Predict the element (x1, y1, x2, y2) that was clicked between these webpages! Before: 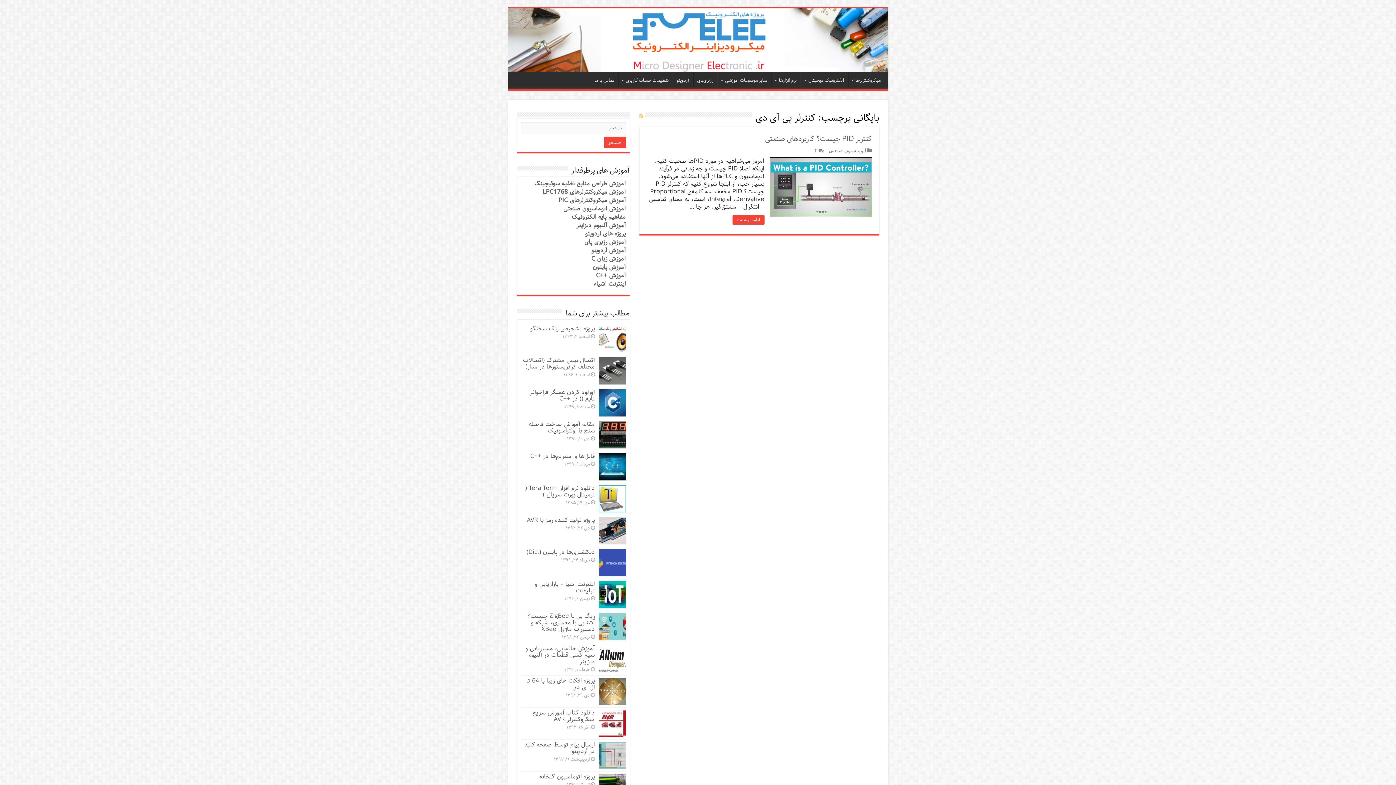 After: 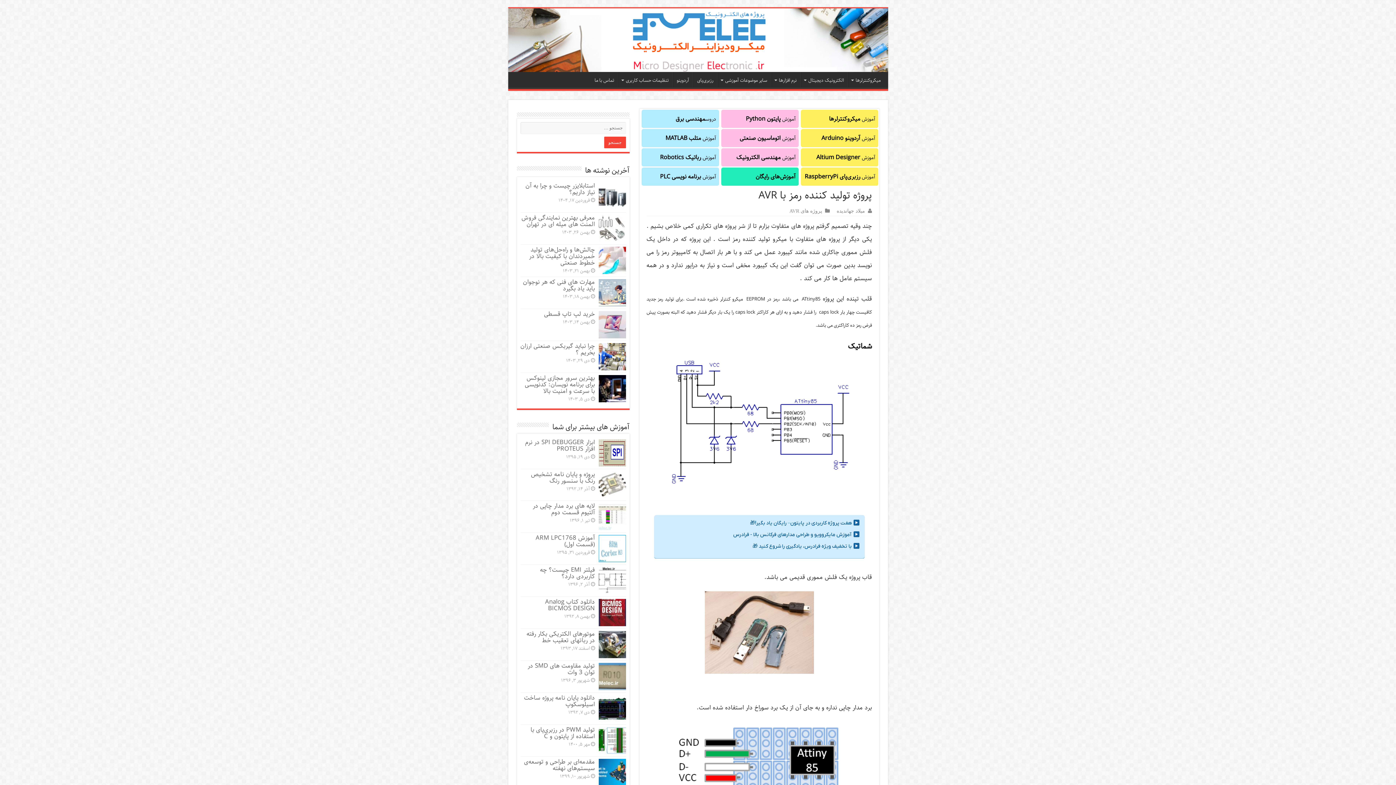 Action: label: پروژه تولید کننده رمز با AVR bbox: (527, 515, 595, 525)